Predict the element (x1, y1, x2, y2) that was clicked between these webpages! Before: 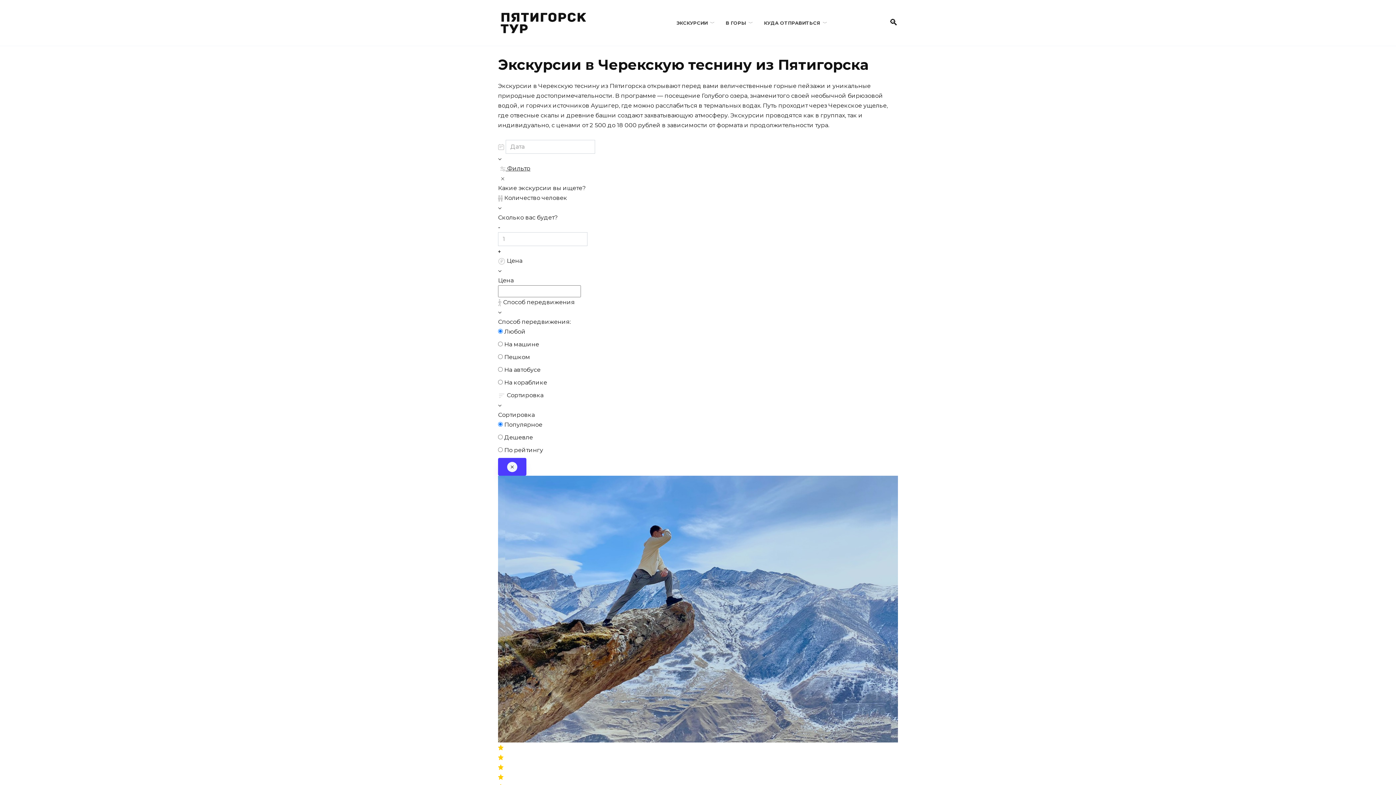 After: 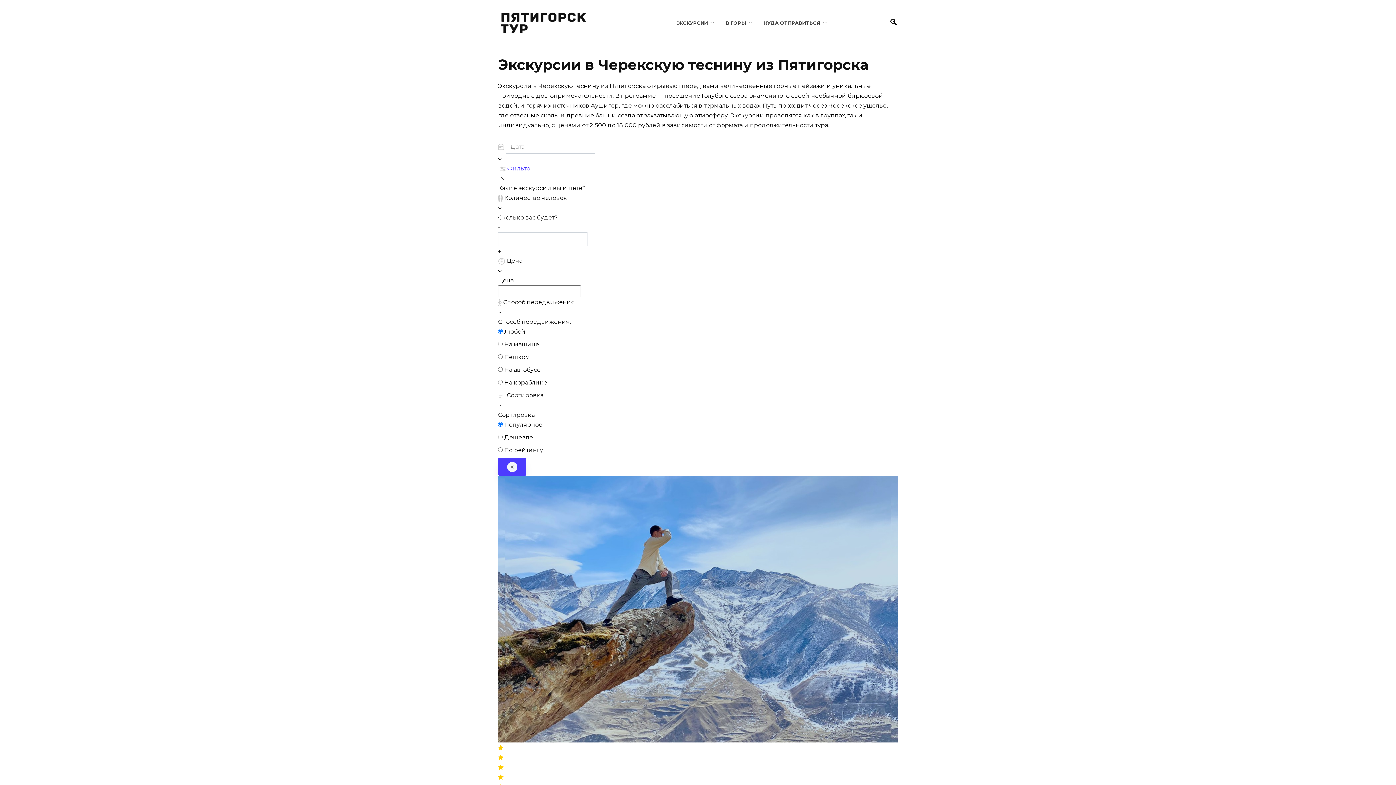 Action: bbox: (498, 165, 530, 171) label:  Фильтр